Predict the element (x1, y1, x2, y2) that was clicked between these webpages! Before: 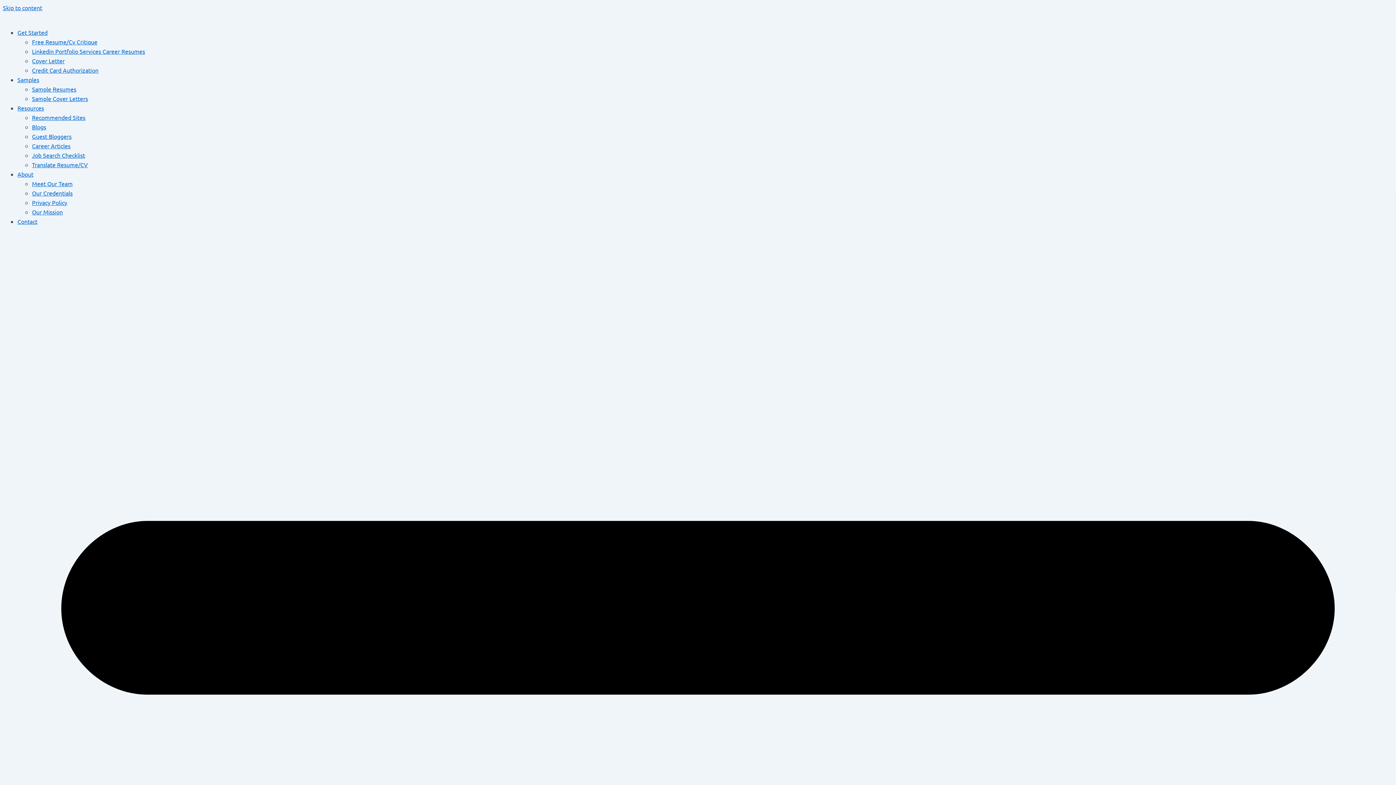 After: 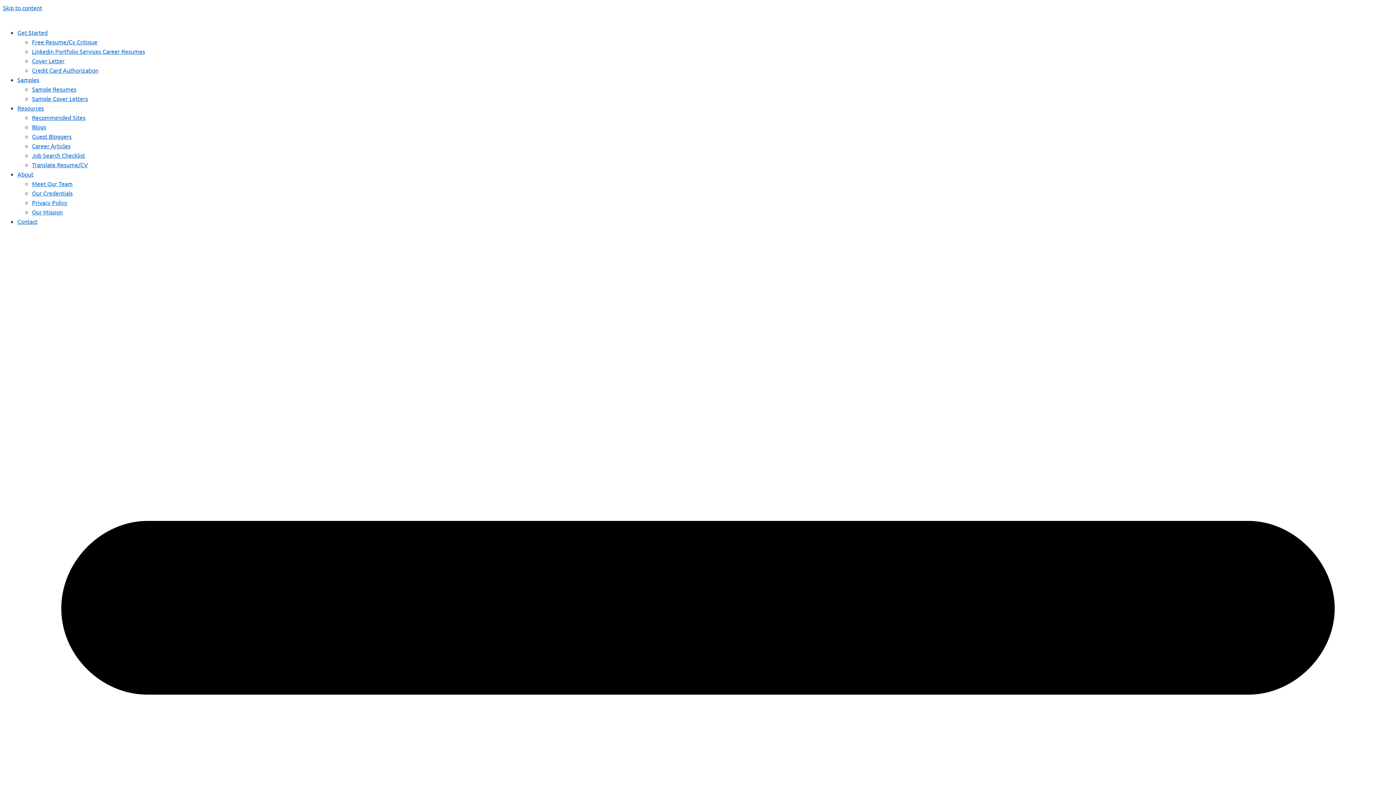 Action: bbox: (32, 132, 71, 140) label: Guest Bloggers